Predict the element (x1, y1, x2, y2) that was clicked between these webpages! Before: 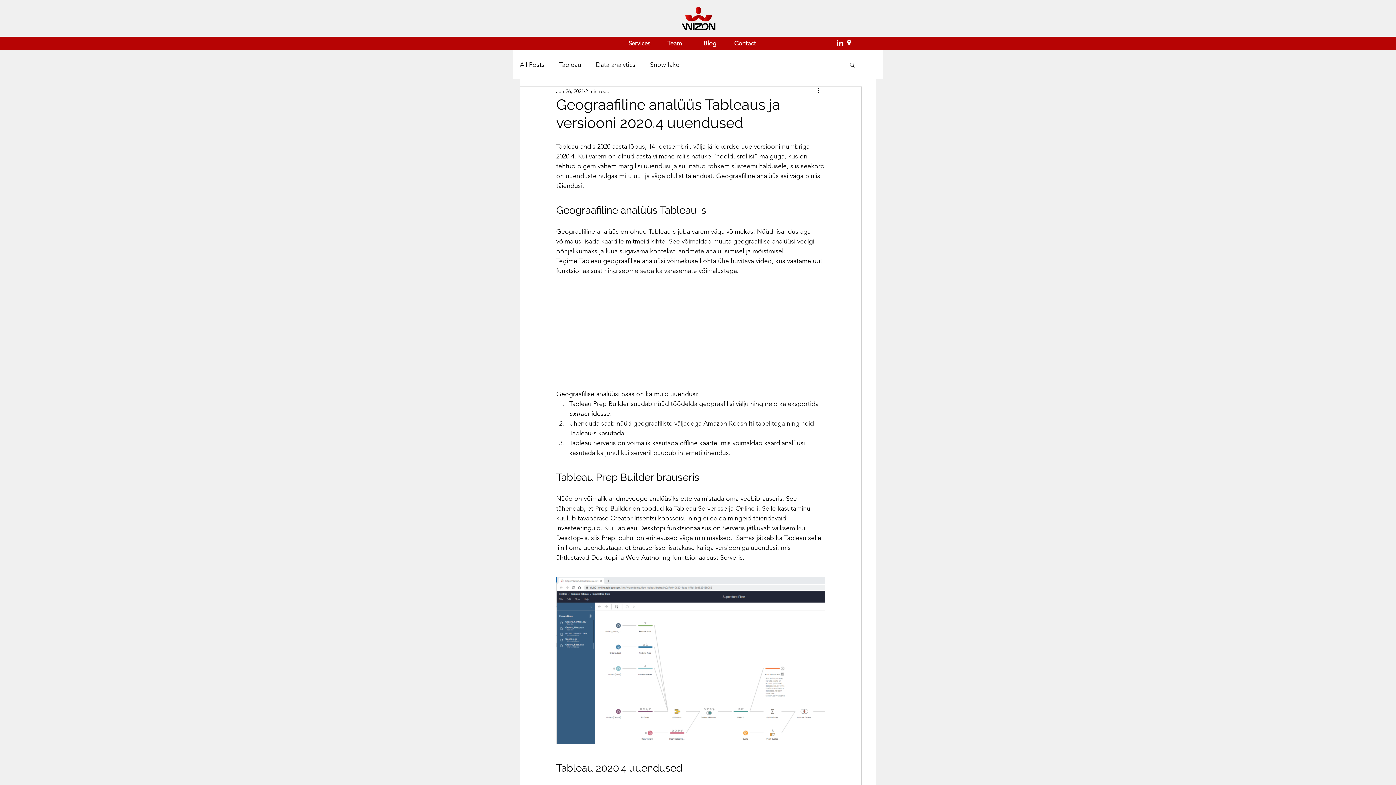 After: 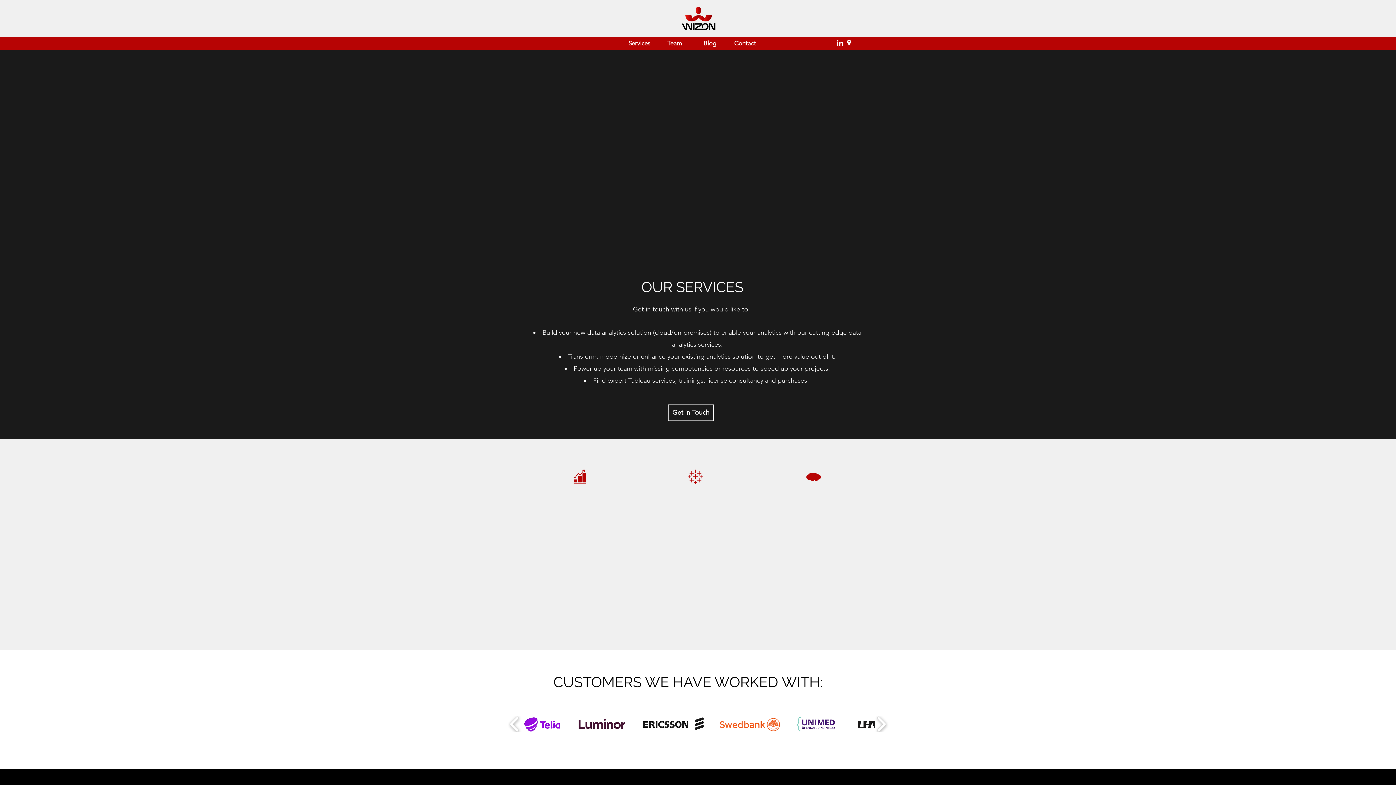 Action: bbox: (680, 5, 717, 31)